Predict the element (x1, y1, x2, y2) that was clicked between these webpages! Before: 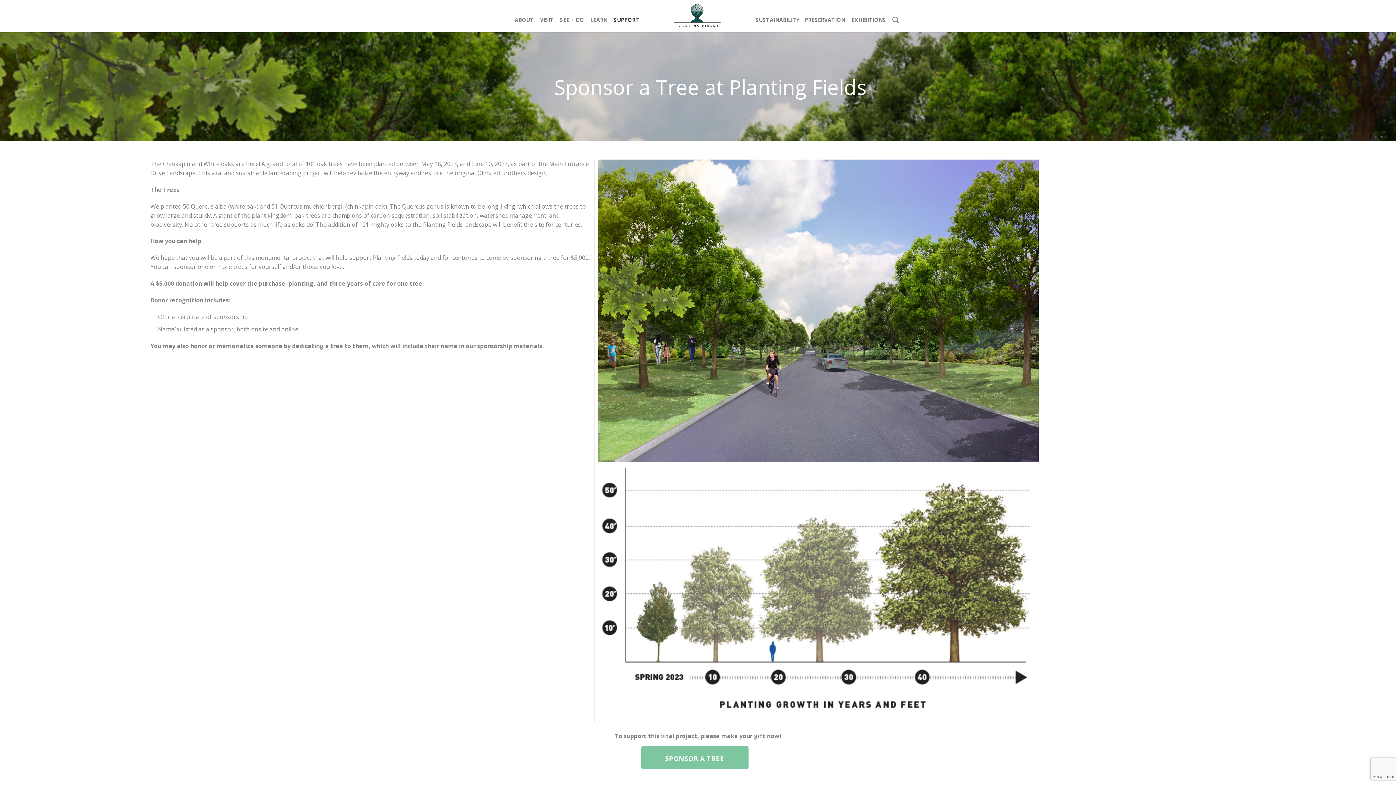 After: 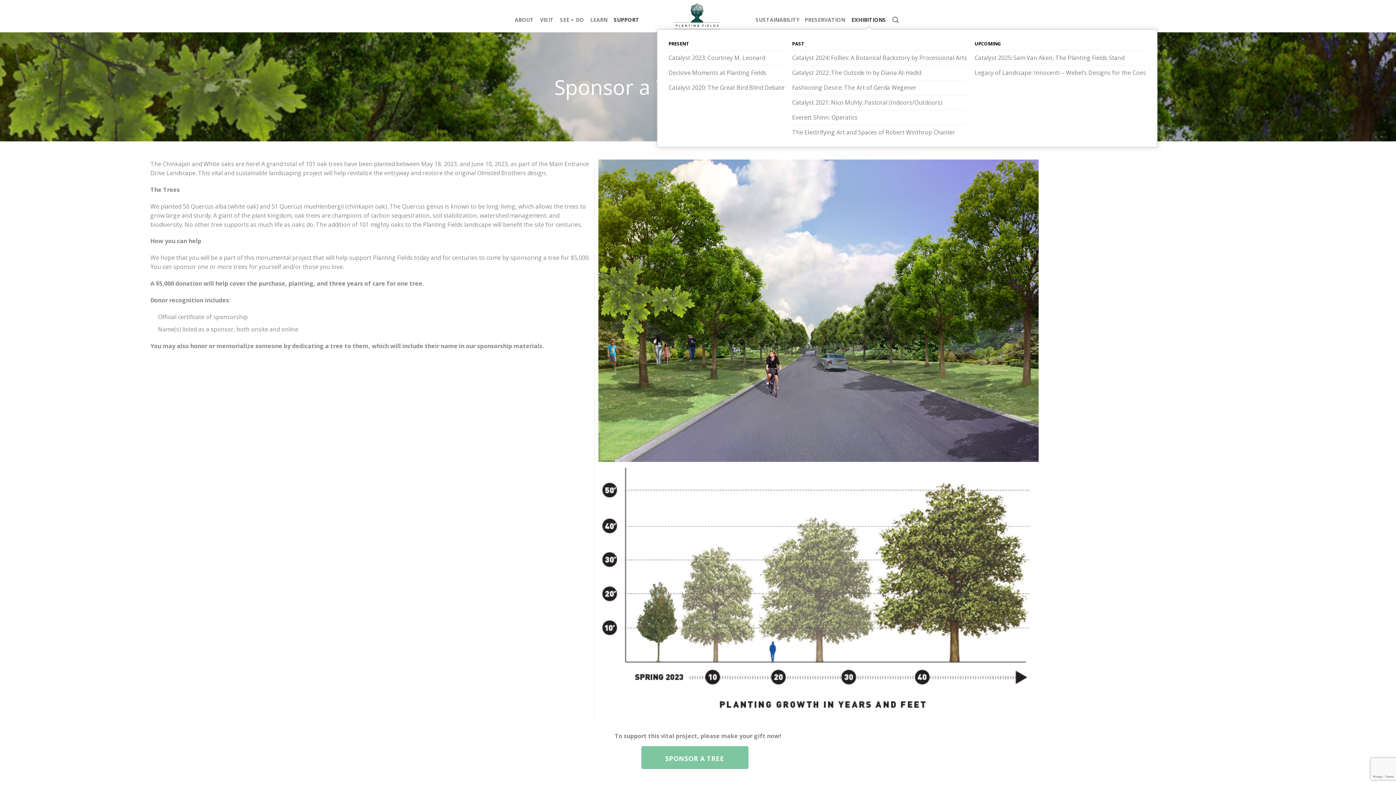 Action: label: EXHIBITIONS bbox: (851, 10, 887, 28)